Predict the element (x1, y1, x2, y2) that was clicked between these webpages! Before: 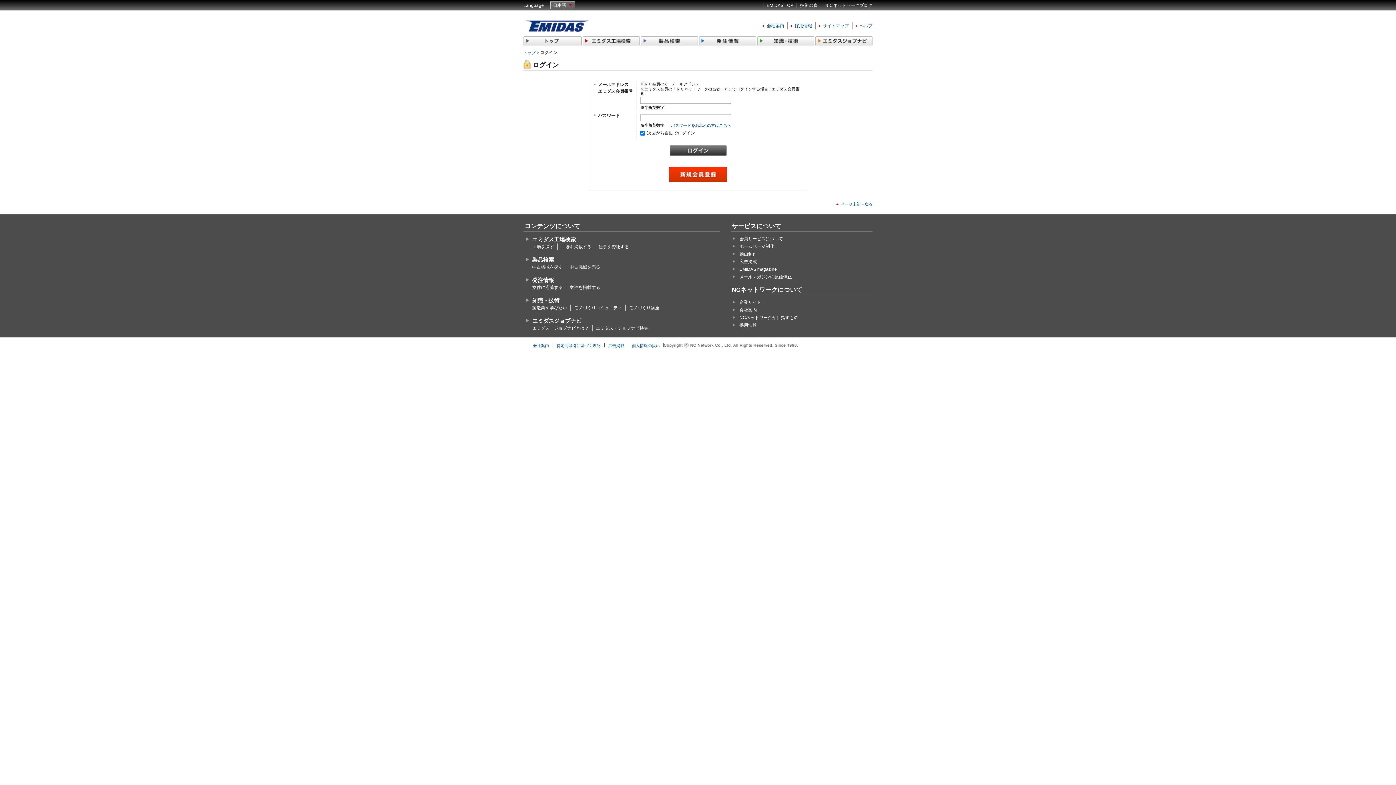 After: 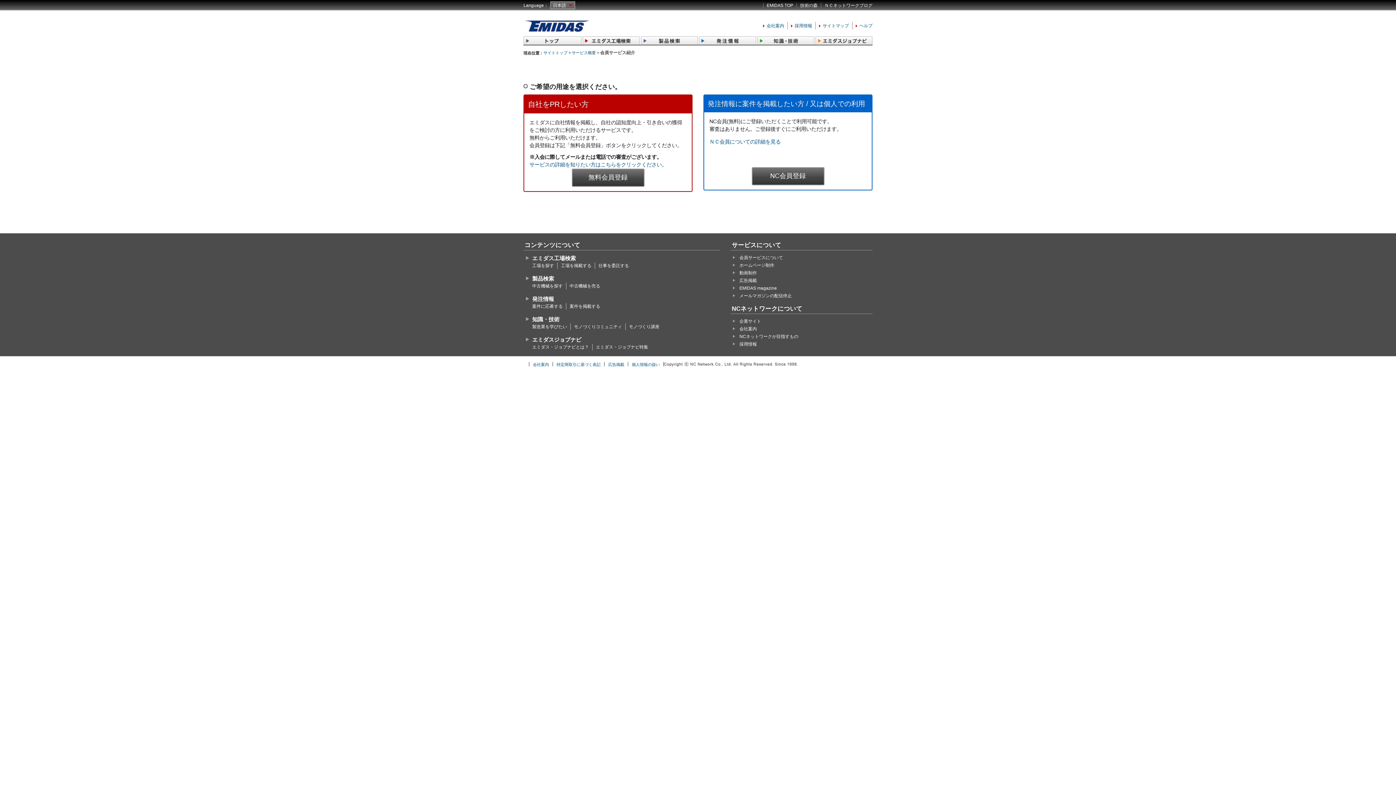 Action: label: 工場を掲載する bbox: (561, 244, 591, 249)